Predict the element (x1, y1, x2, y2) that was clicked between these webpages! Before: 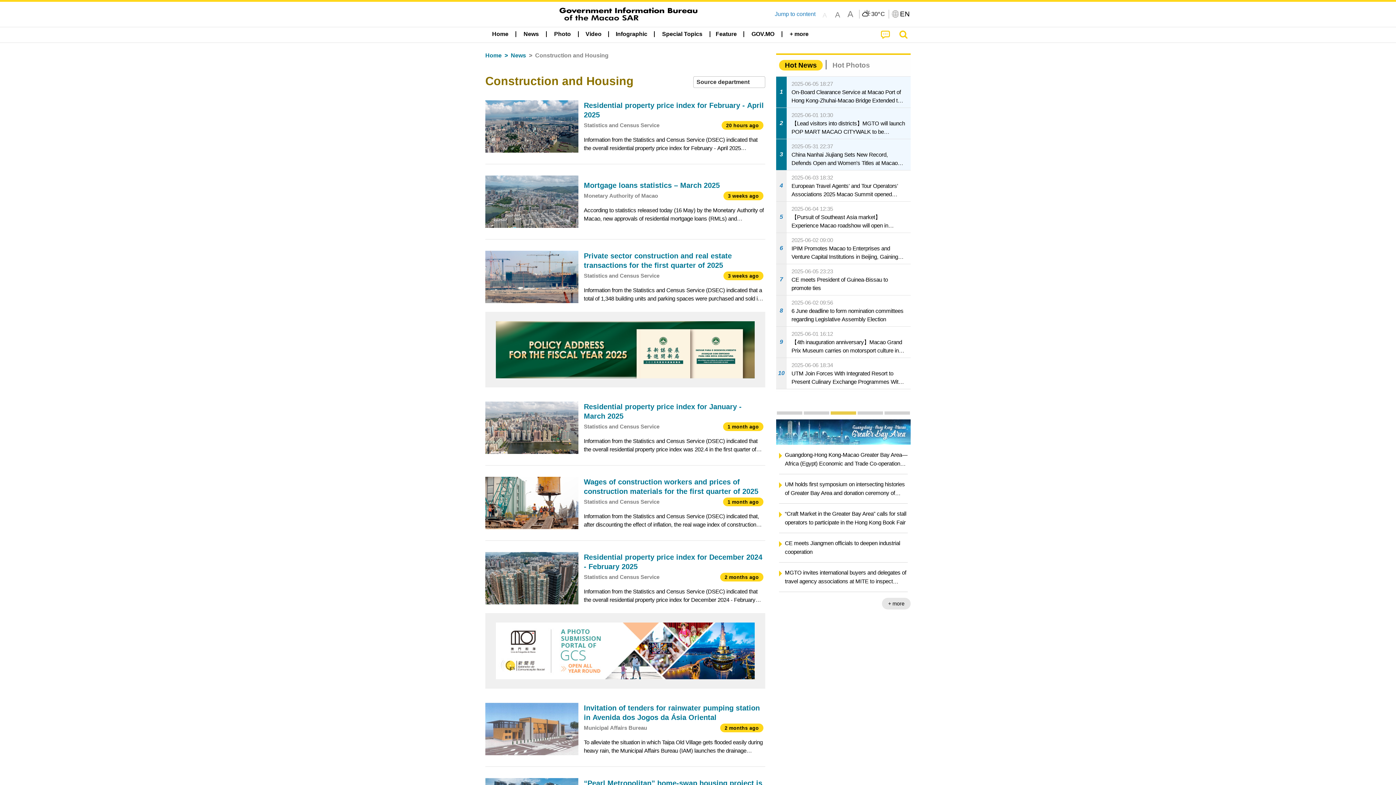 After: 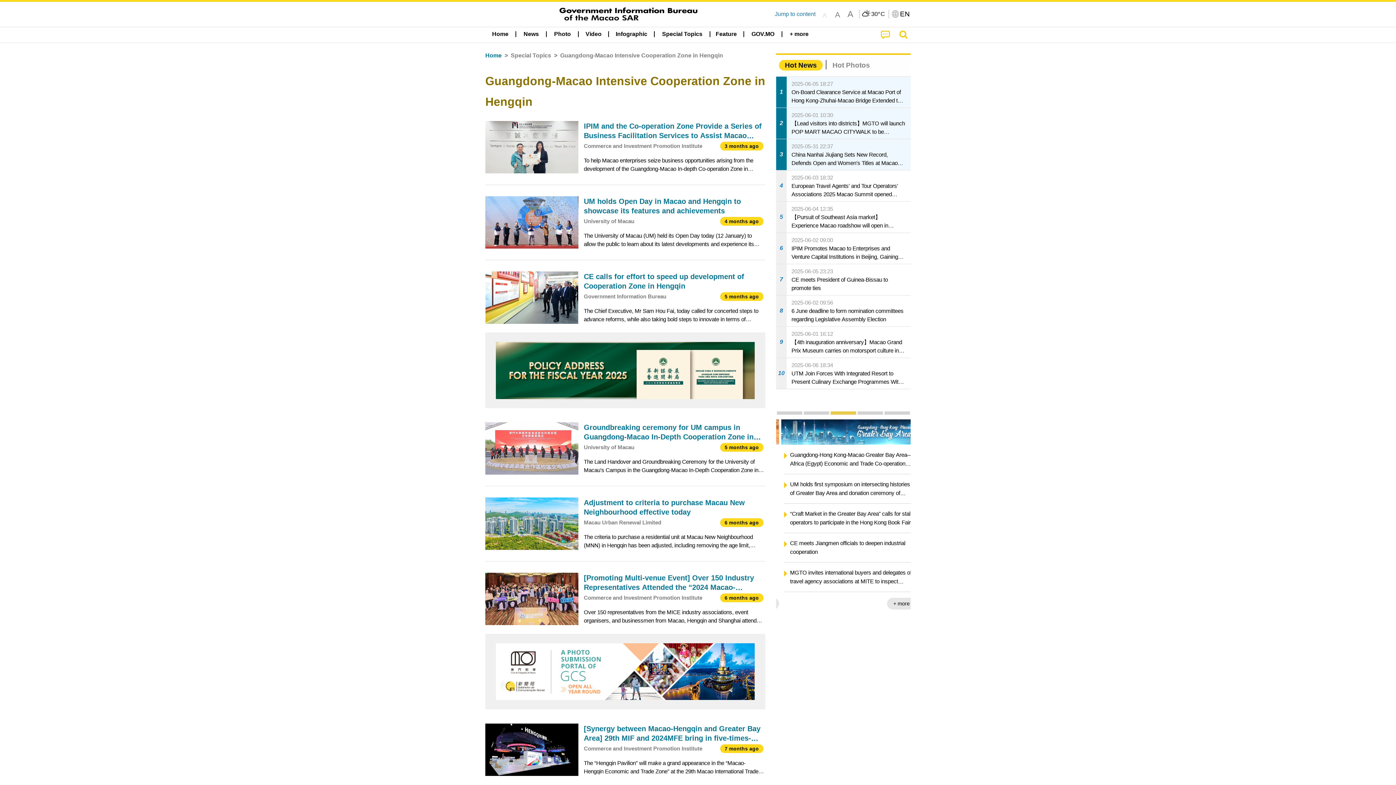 Action: label: + more bbox: (882, 602, 910, 613)